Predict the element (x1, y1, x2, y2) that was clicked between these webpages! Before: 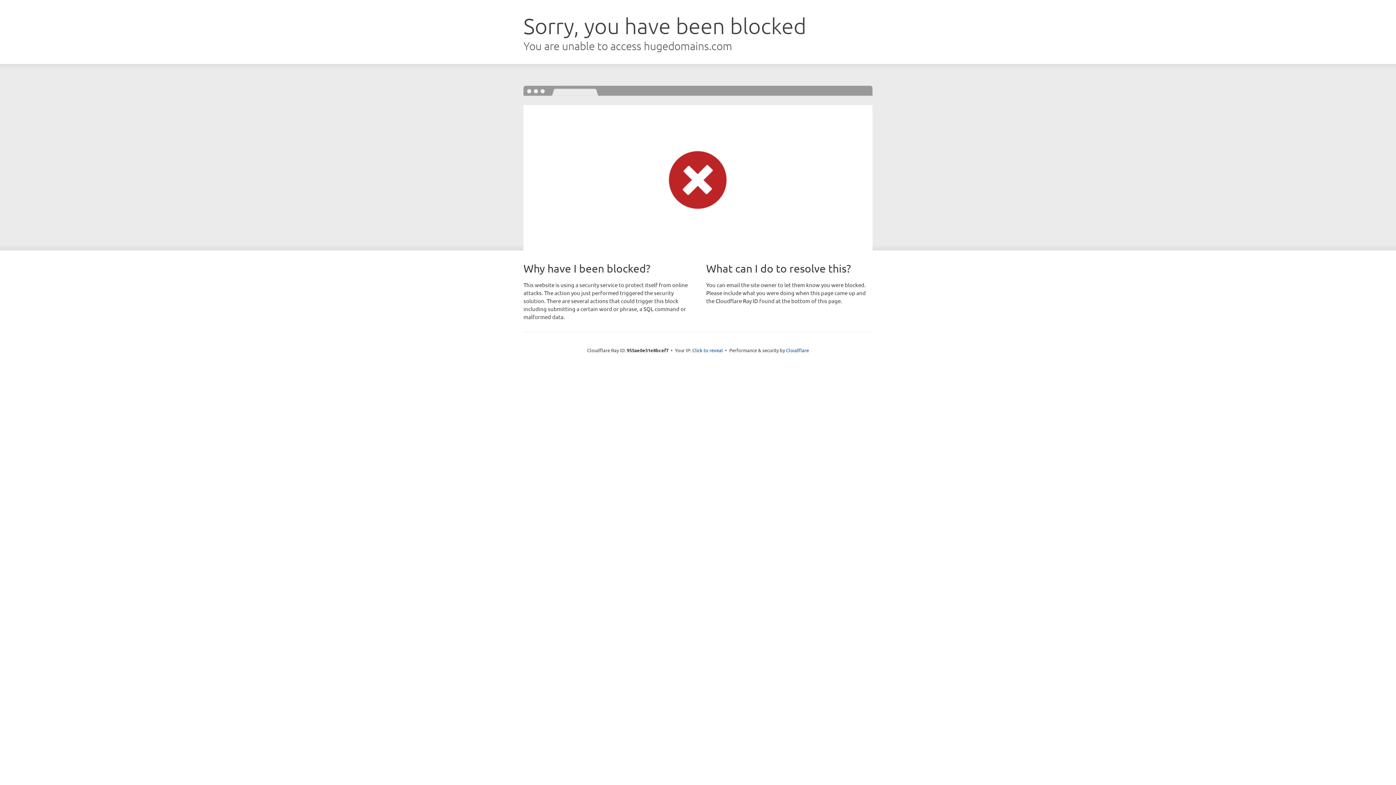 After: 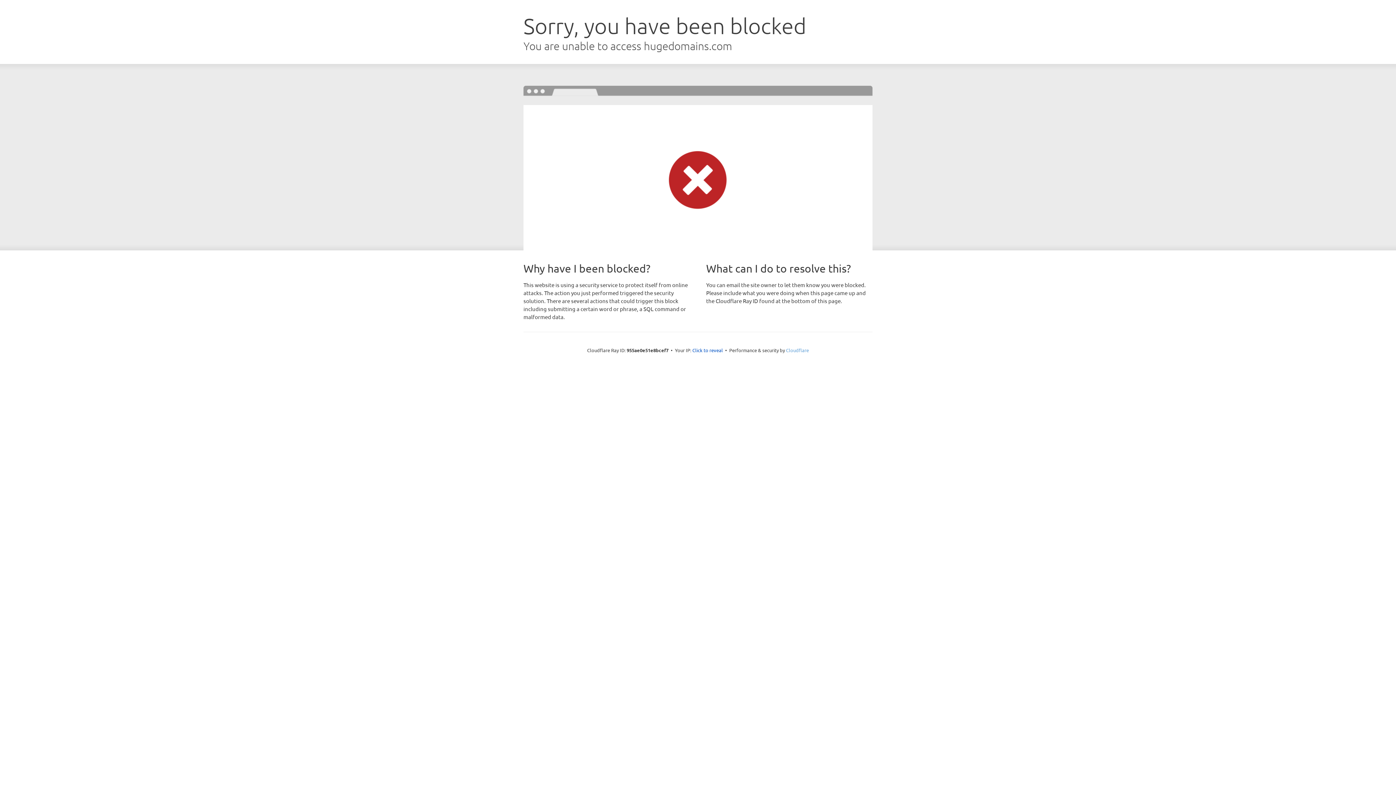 Action: bbox: (786, 347, 809, 353) label: Cloudflare